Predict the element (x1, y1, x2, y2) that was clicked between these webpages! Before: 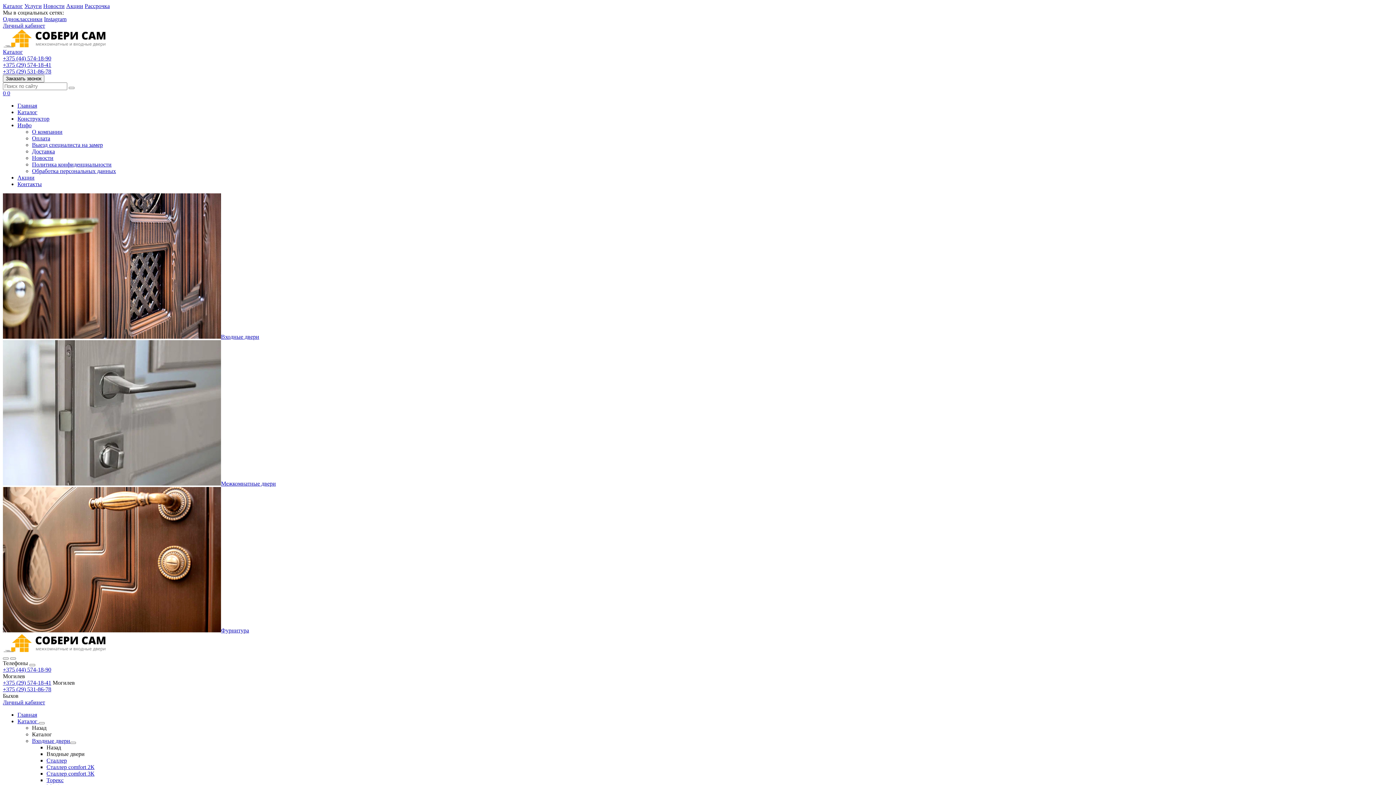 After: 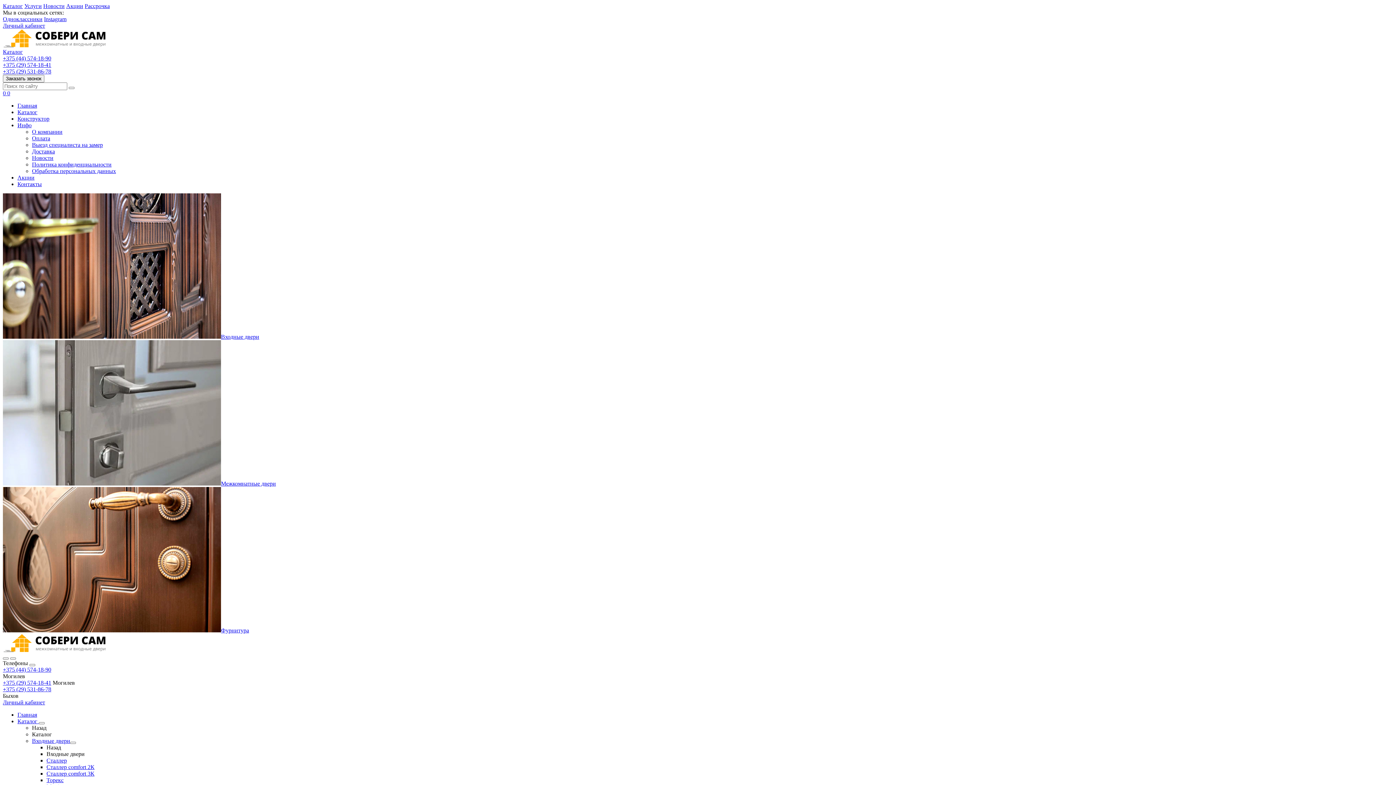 Action: bbox: (32, 154, 53, 161) label: Новости